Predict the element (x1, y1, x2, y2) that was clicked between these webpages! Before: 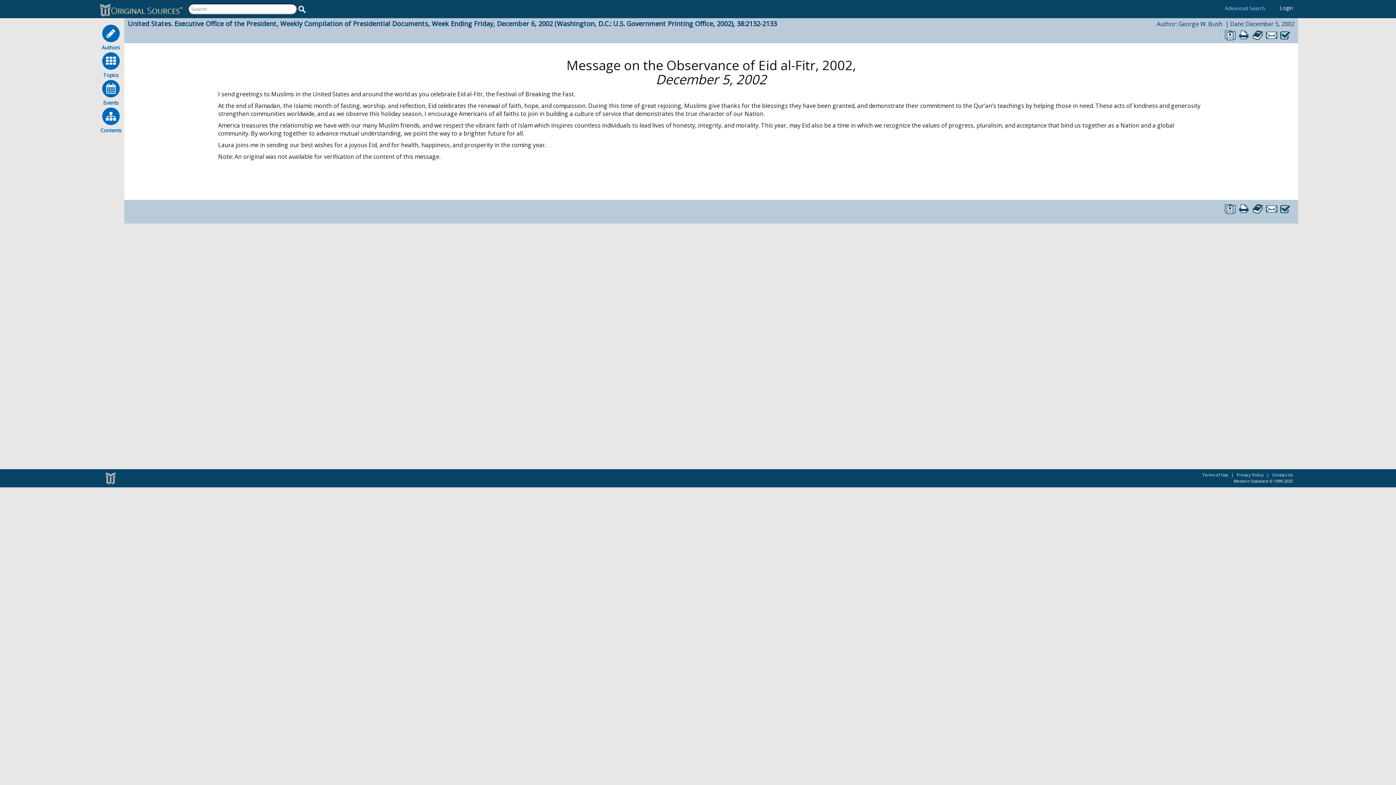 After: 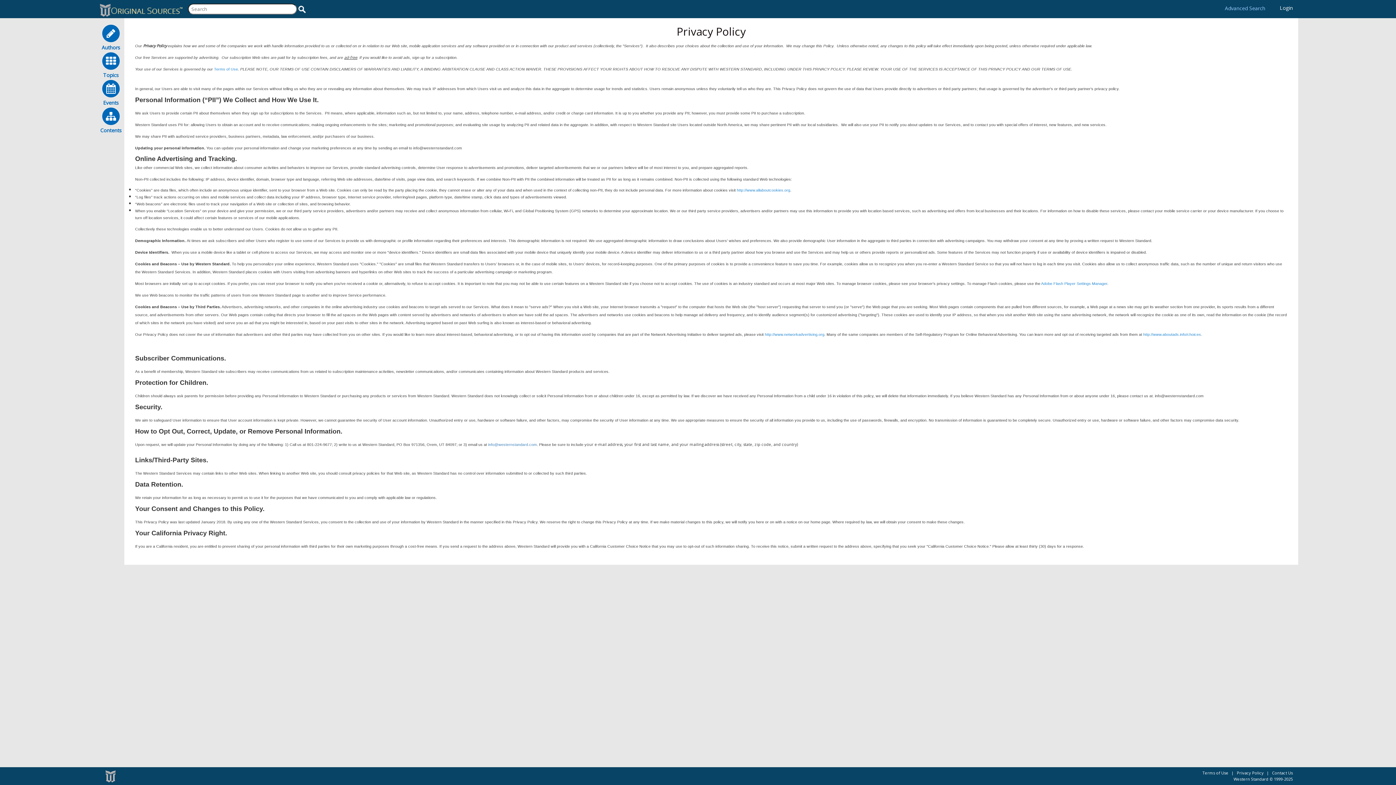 Action: label: Privacy Policy bbox: (1237, 472, 1264, 477)